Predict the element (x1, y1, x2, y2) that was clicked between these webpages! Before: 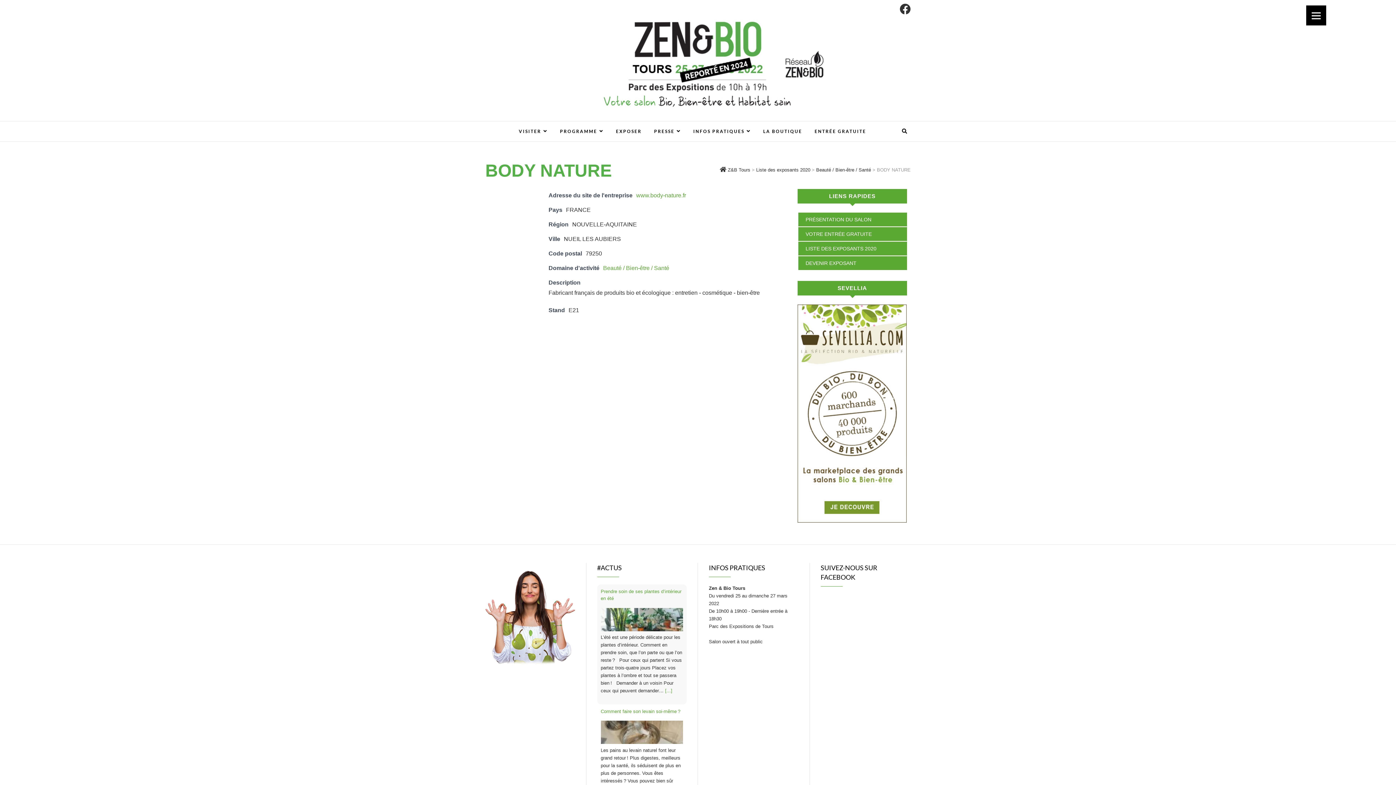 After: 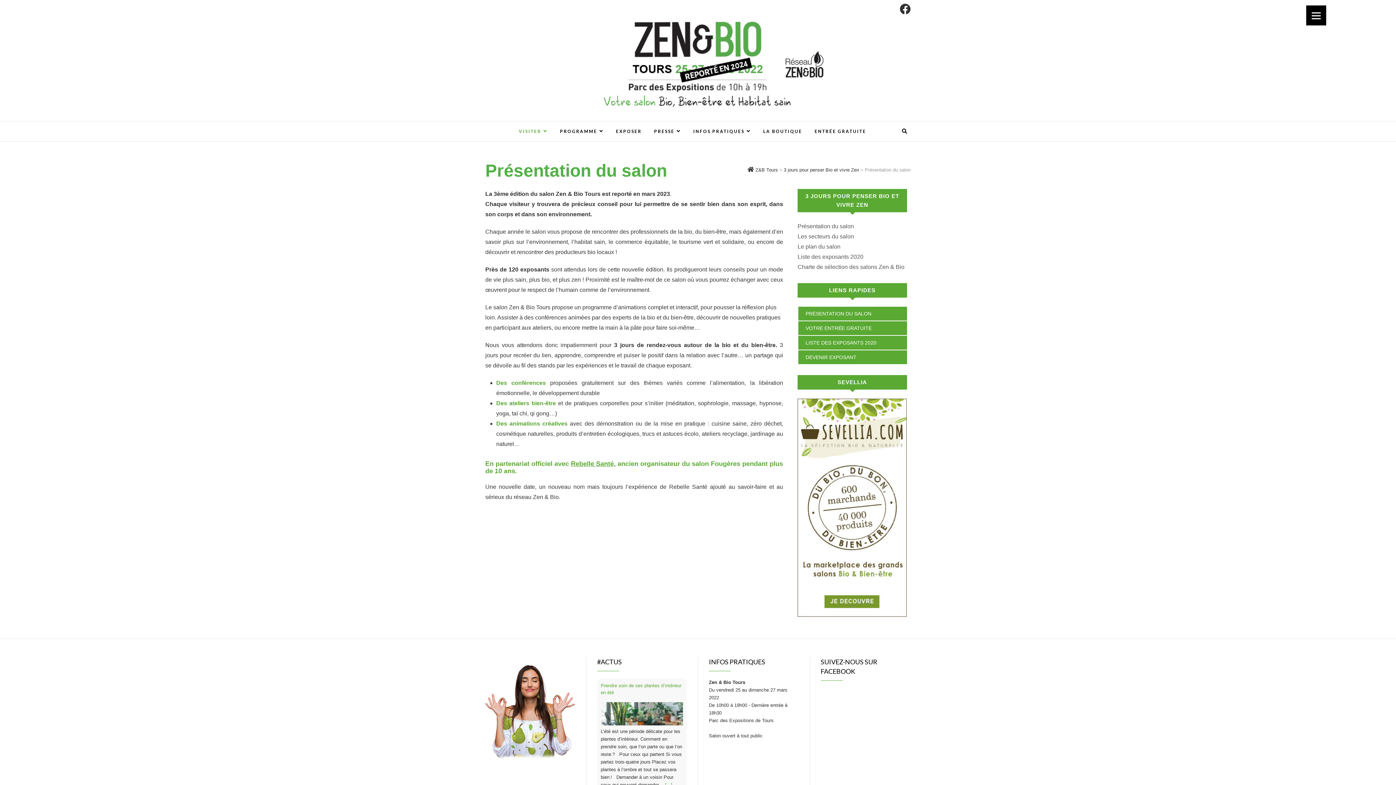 Action: label: PRÉSENTATION DU SALON bbox: (805, 216, 871, 222)